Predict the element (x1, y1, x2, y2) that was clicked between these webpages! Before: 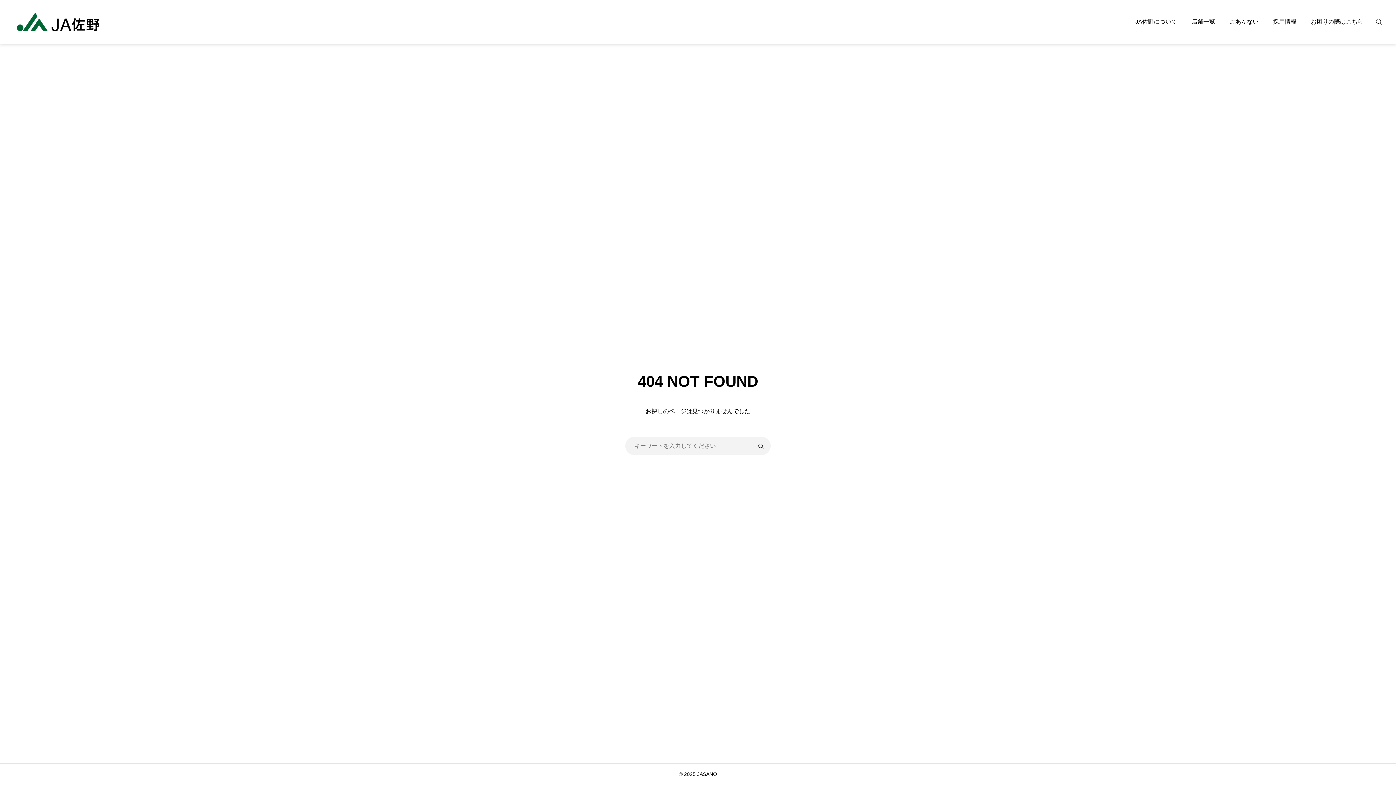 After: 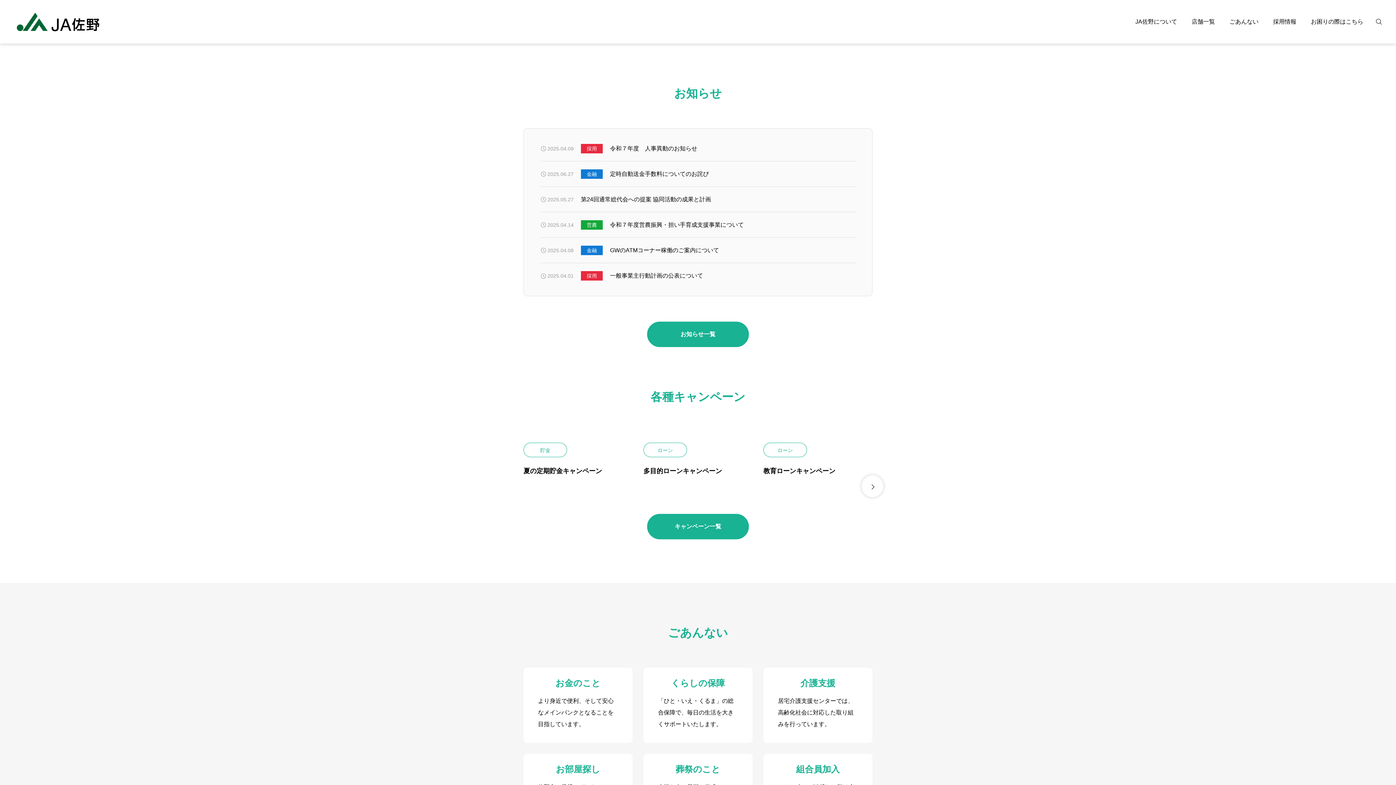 Action: bbox: (14, 0, 100, 43)